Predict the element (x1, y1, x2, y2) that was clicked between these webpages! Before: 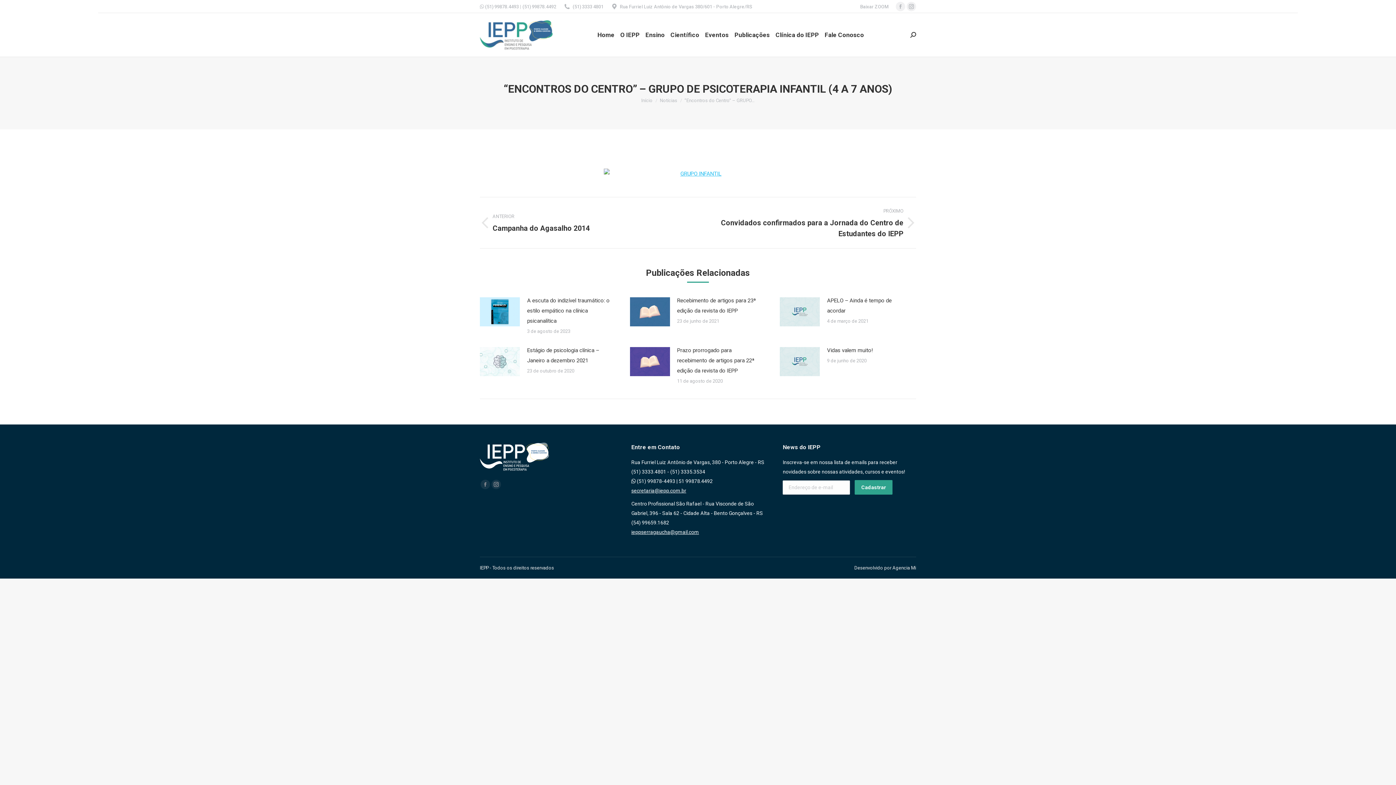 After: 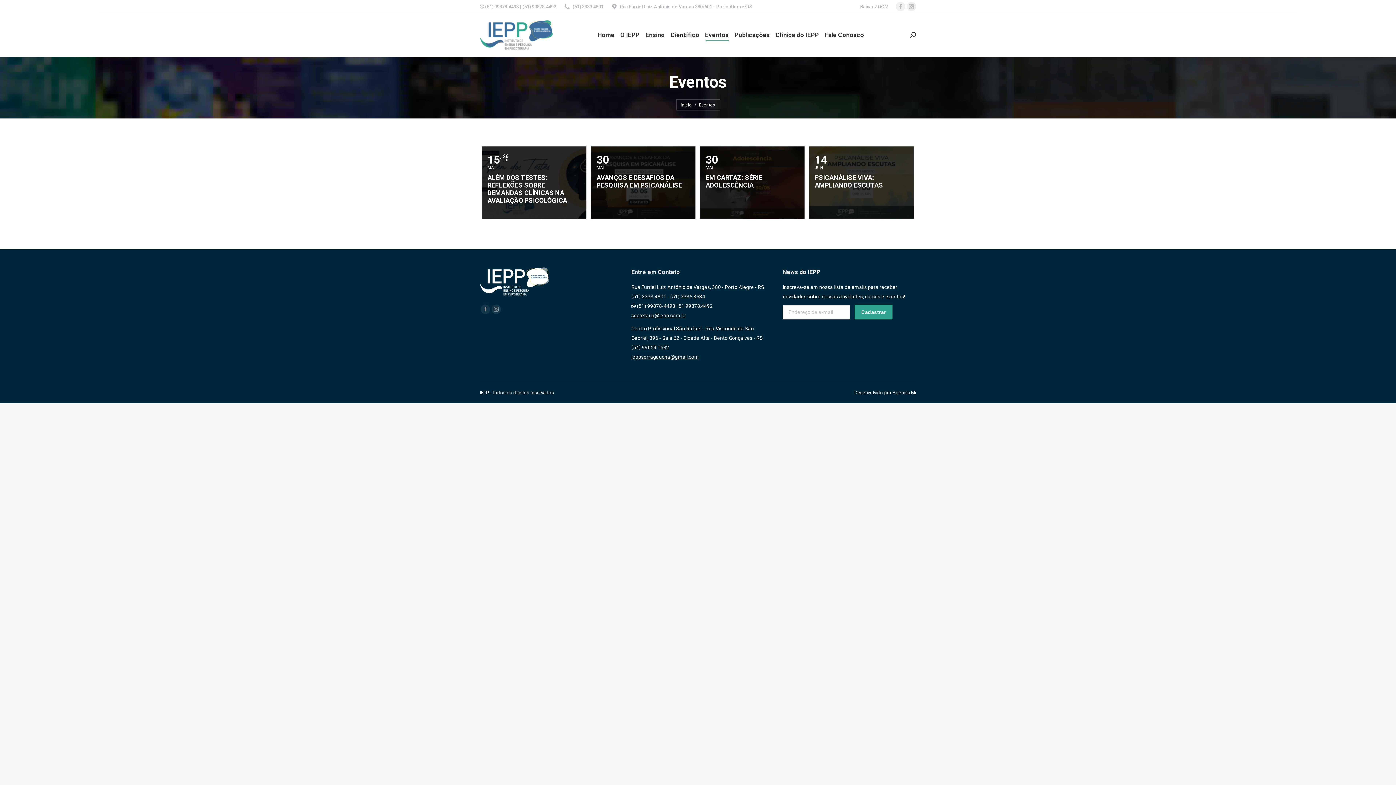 Action: label: Eventos bbox: (703, 19, 730, 50)